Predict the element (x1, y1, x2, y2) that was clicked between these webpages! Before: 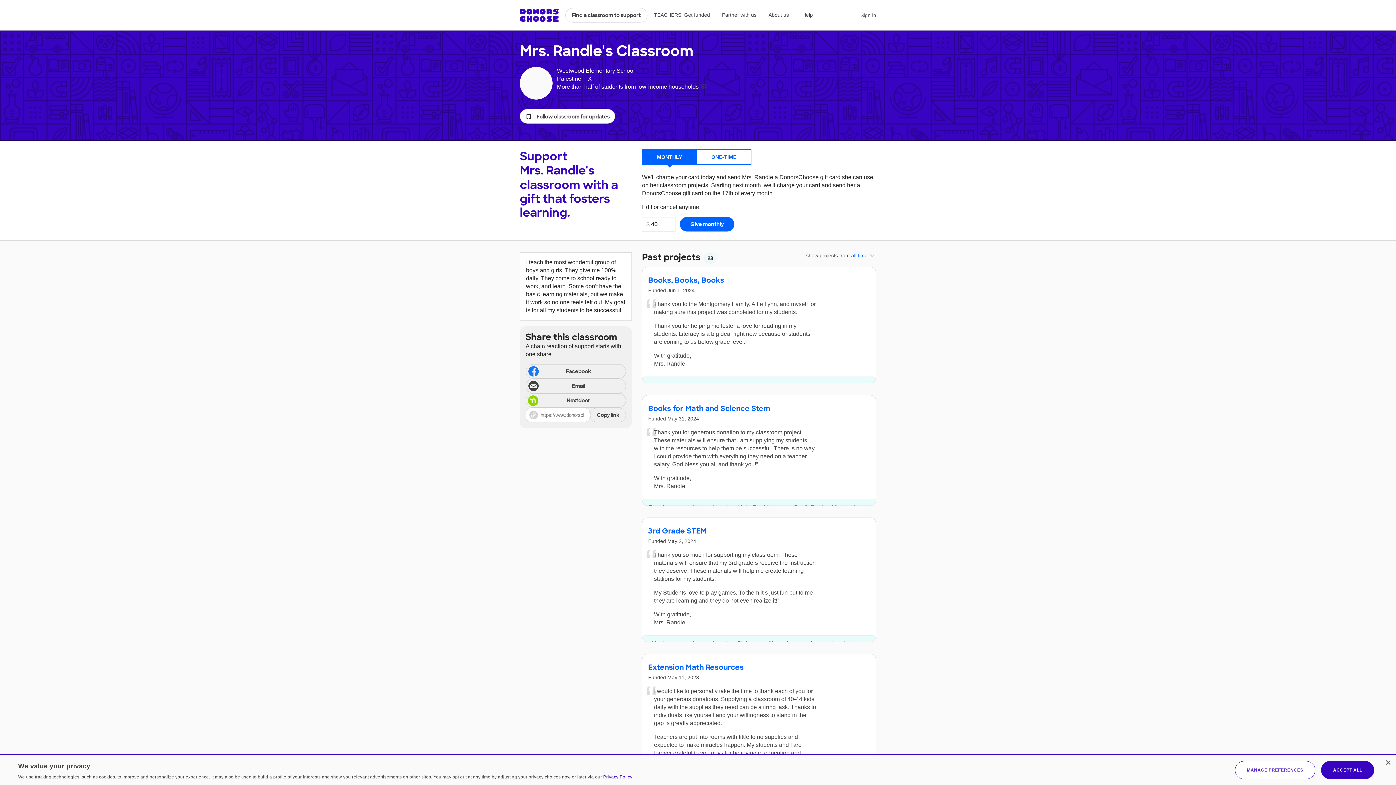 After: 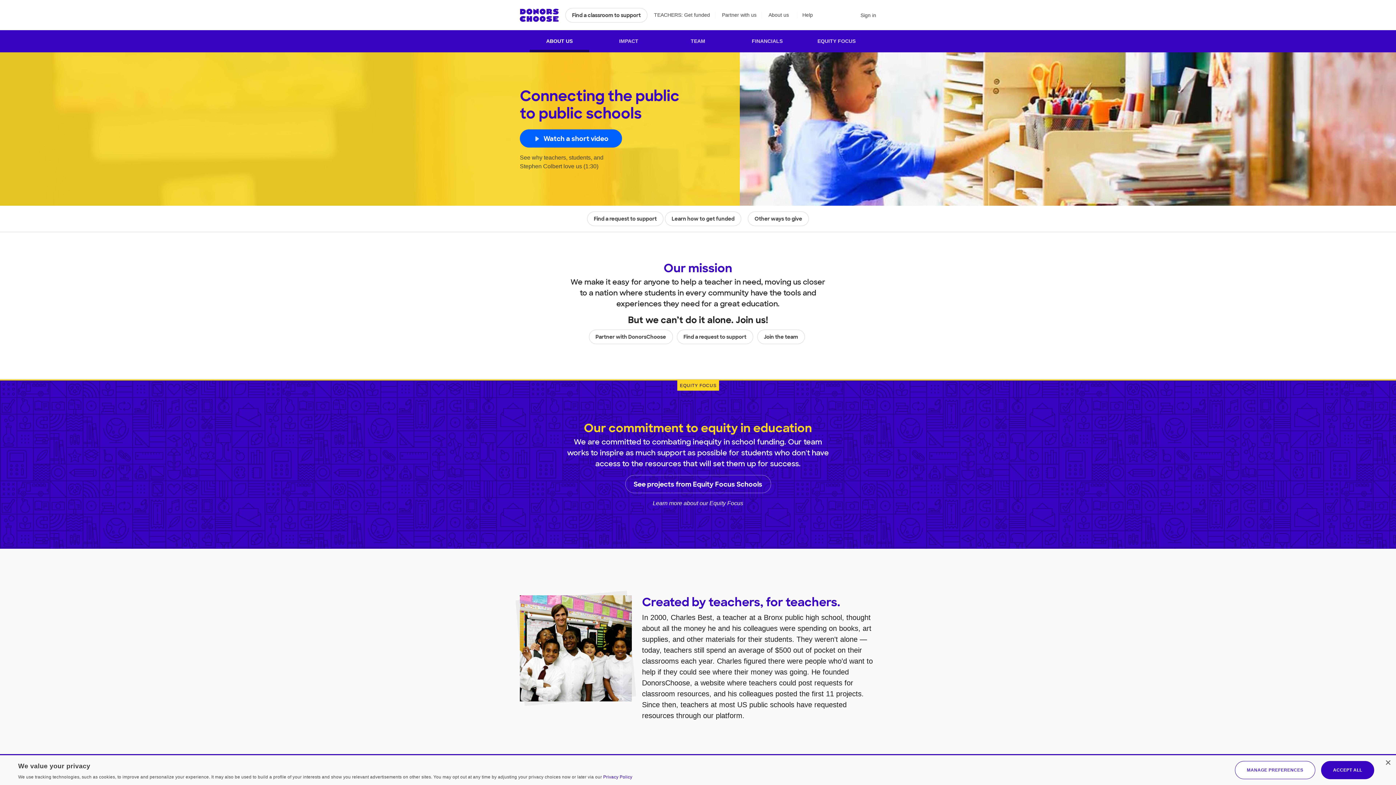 Action: label: About us bbox: (768, 11, 789, 18)